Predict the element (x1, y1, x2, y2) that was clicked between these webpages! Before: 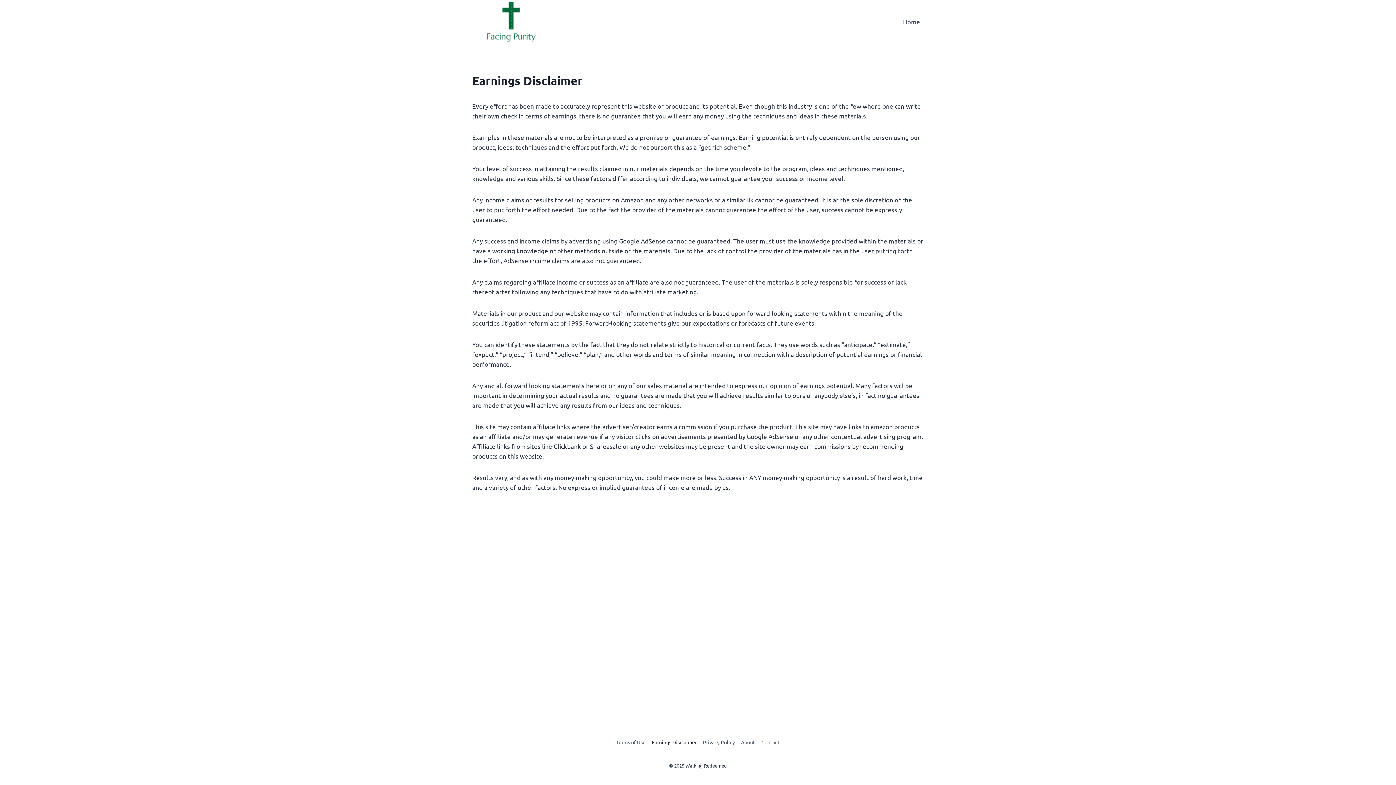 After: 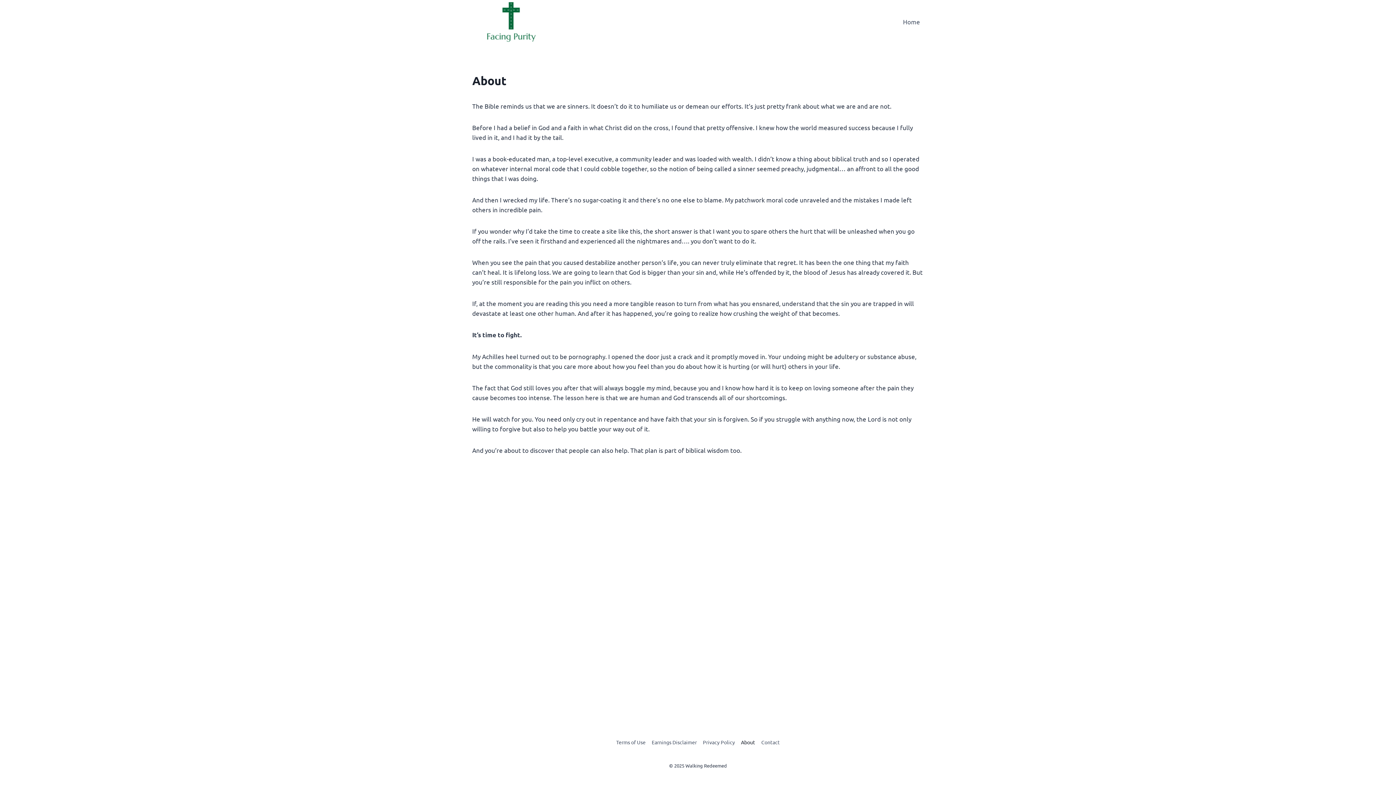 Action: label: About bbox: (738, 738, 758, 746)